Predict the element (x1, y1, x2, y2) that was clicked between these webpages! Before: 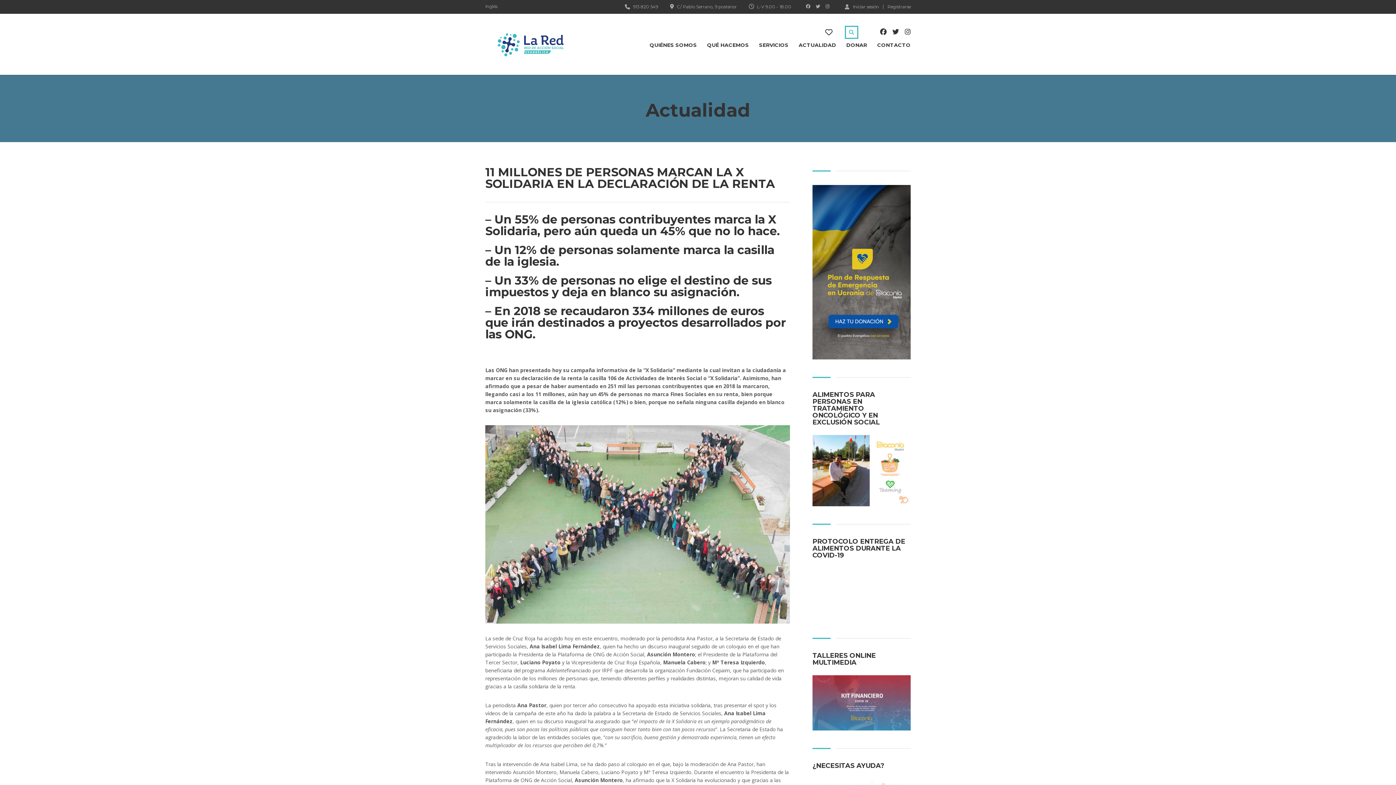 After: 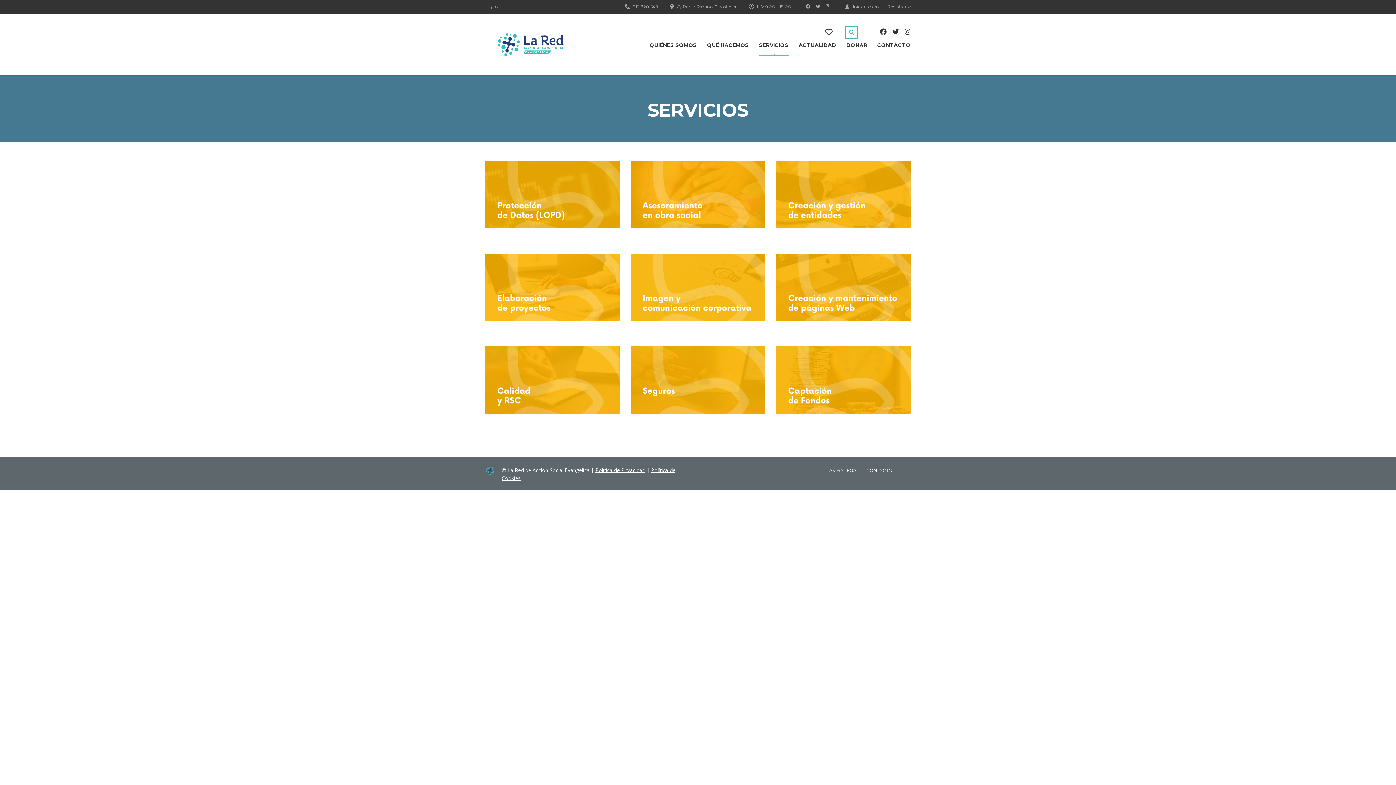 Action: bbox: (759, 38, 788, 51) label: SERVICIOS